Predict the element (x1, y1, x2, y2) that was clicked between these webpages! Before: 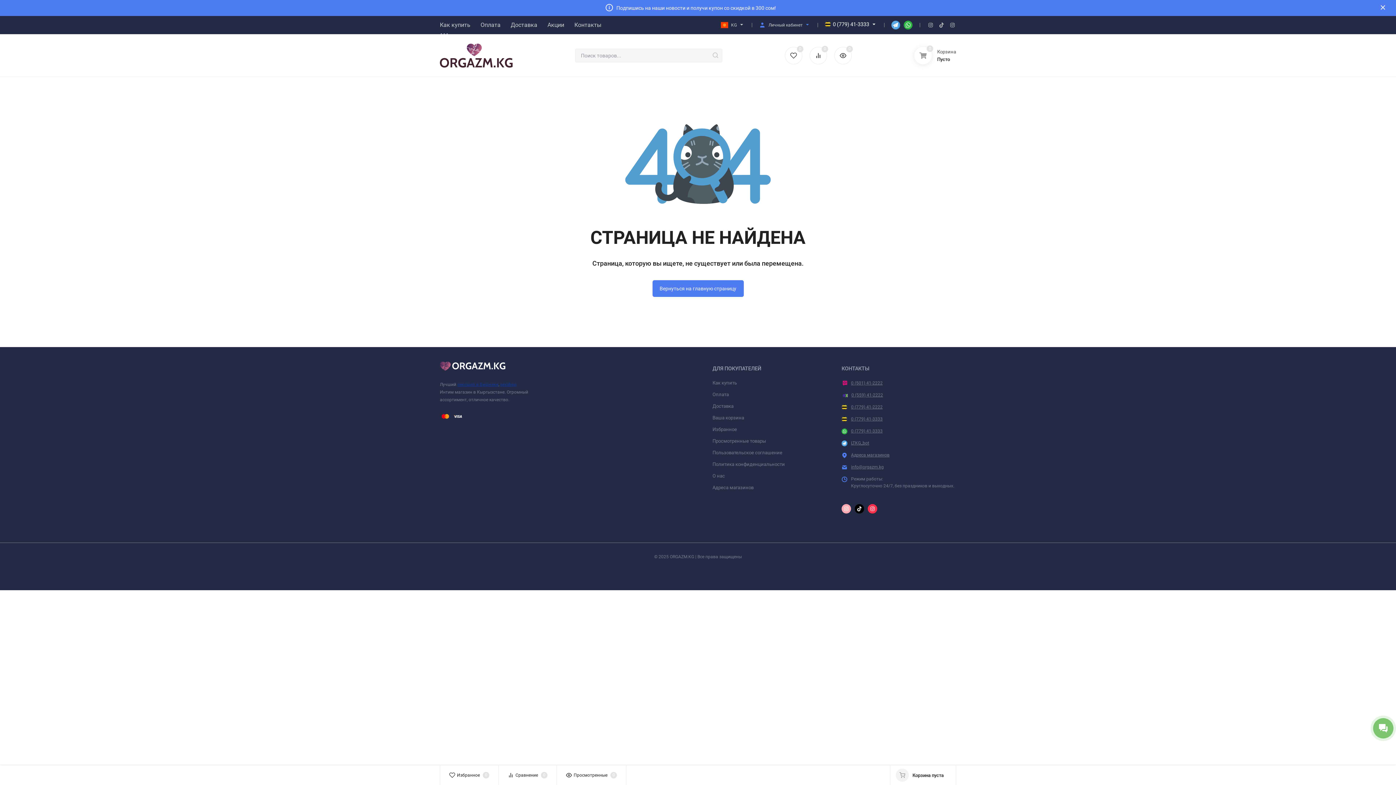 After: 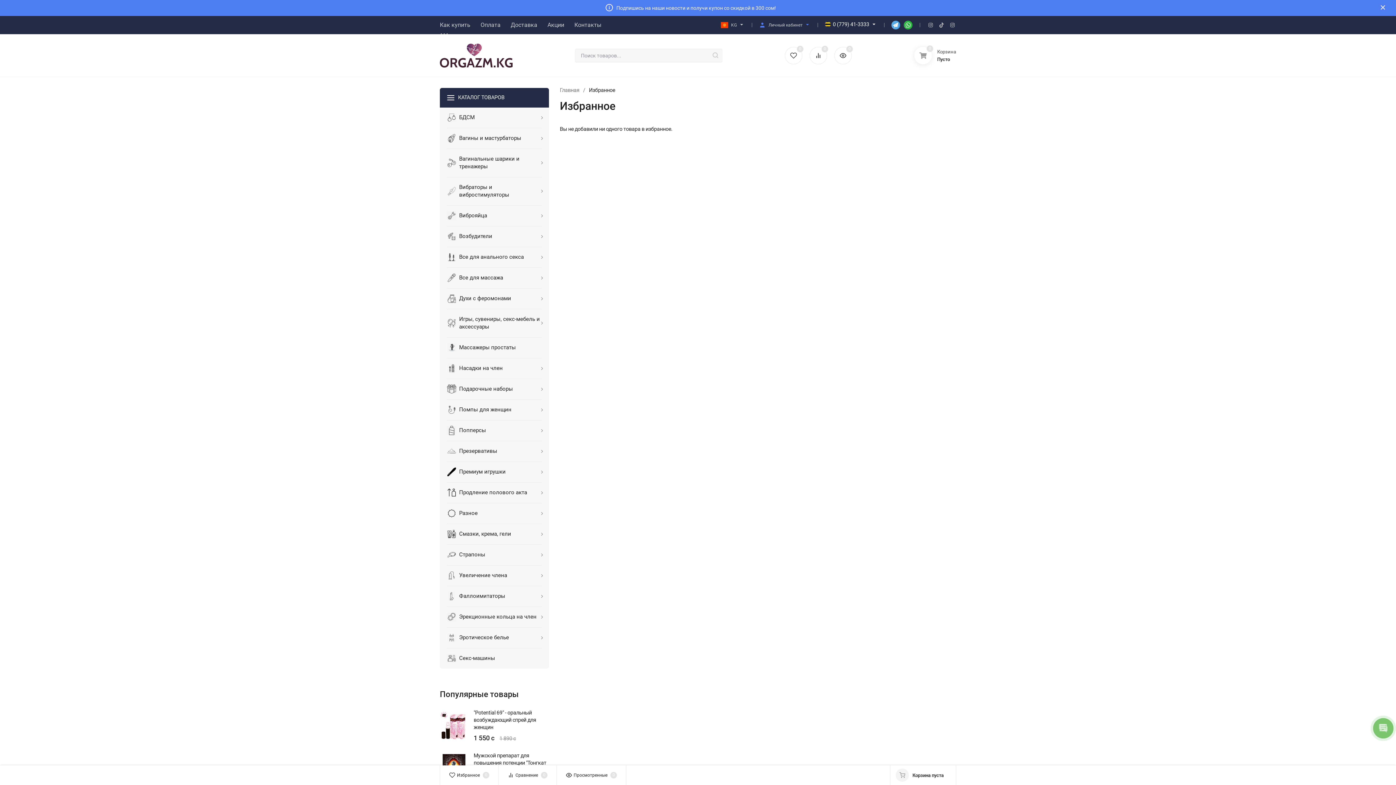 Action: label: 0 bbox: (785, 46, 802, 64)